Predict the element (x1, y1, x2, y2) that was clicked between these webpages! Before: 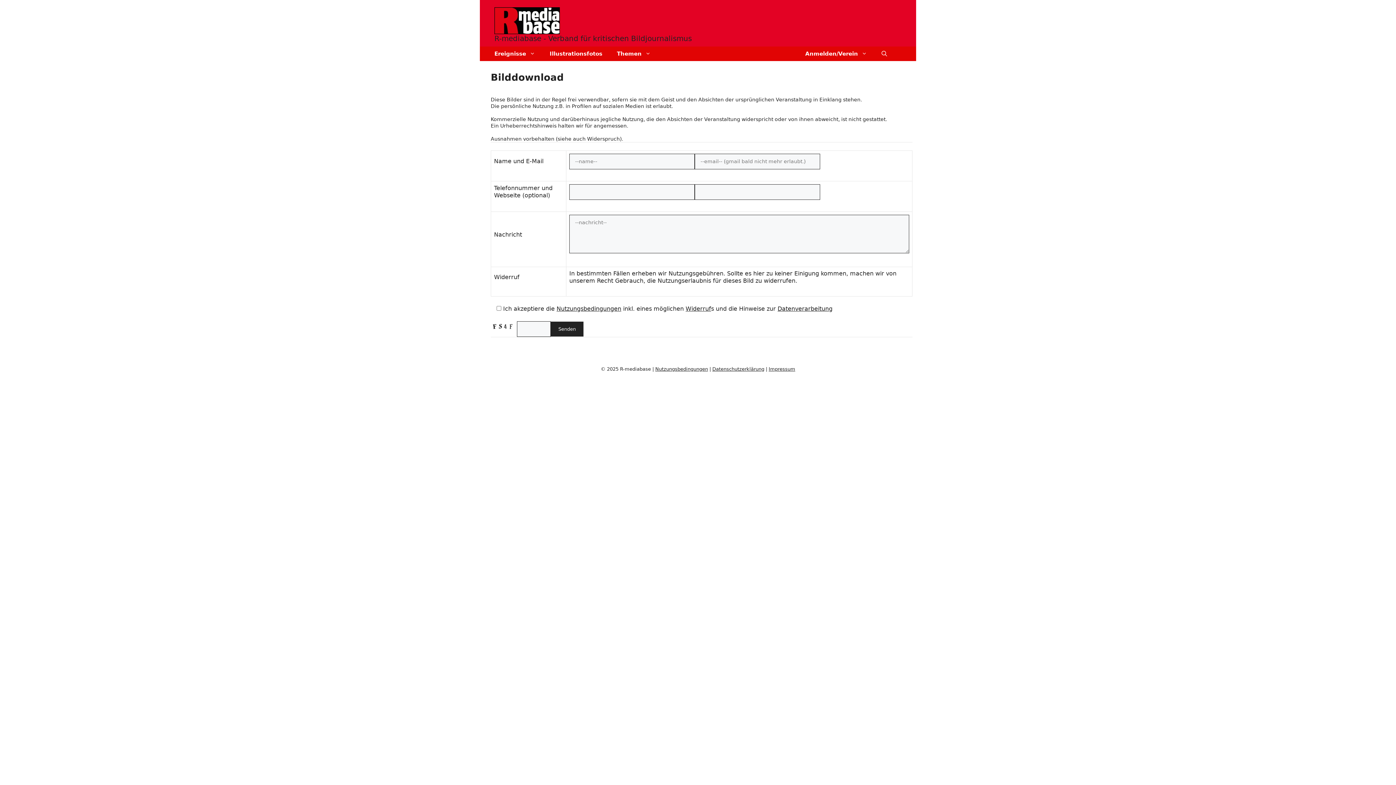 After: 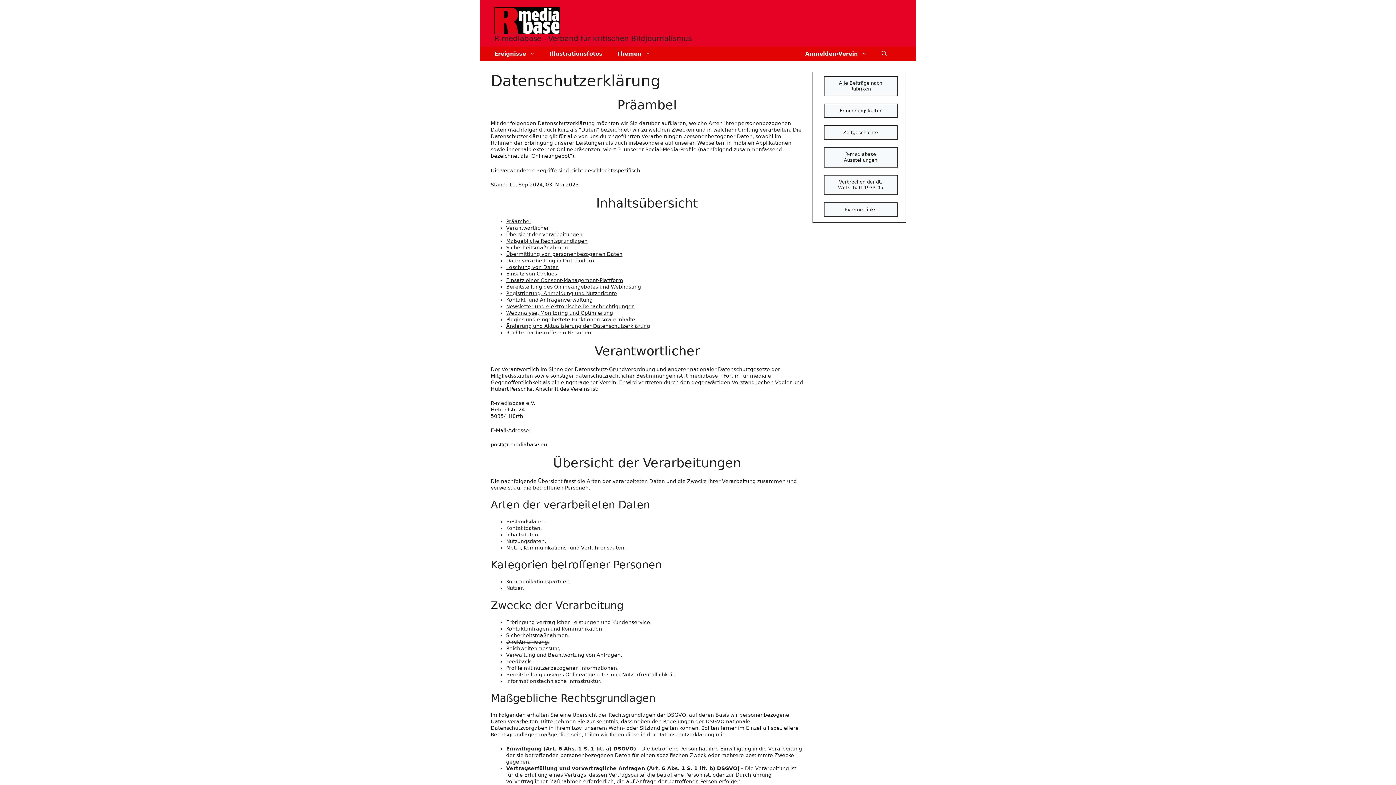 Action: label: Datenverarbeitung bbox: (777, 305, 832, 312)